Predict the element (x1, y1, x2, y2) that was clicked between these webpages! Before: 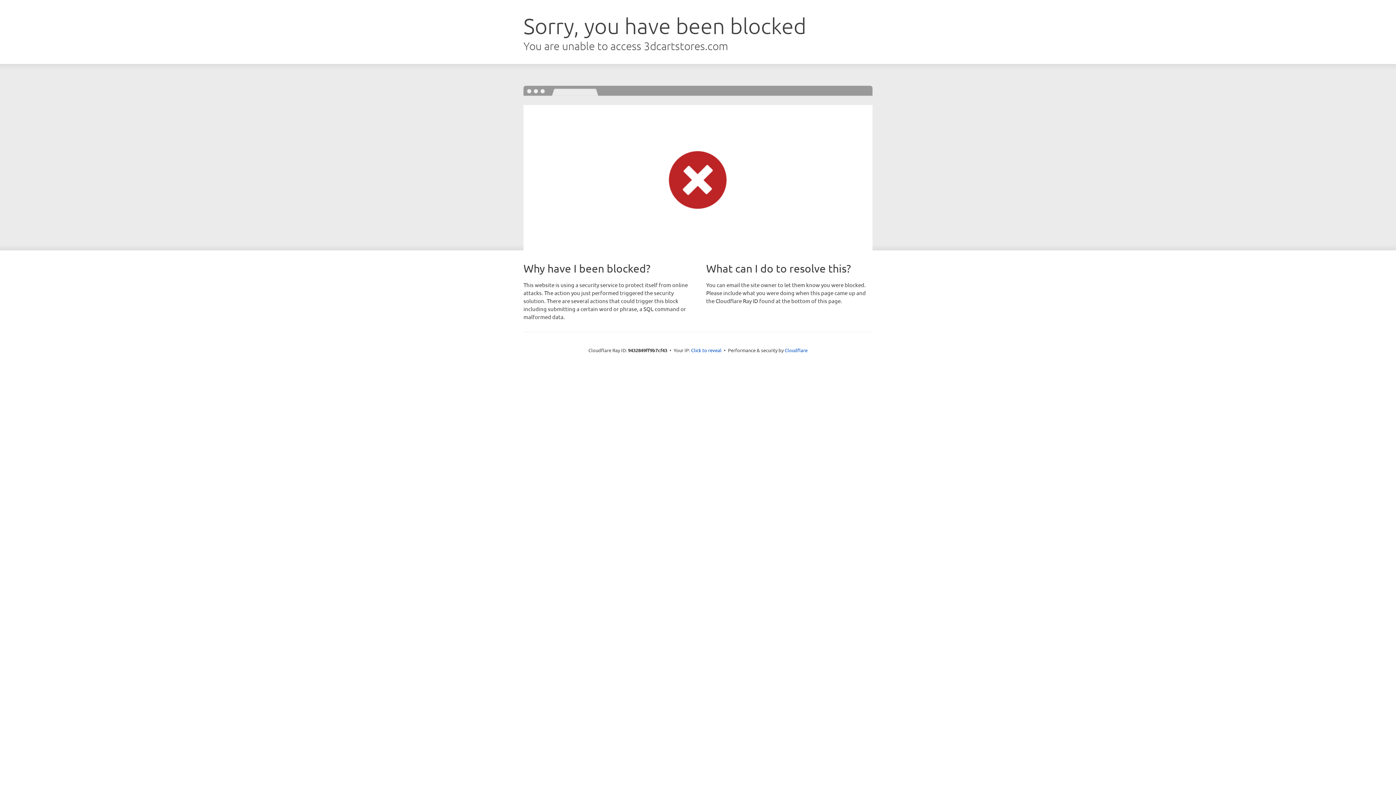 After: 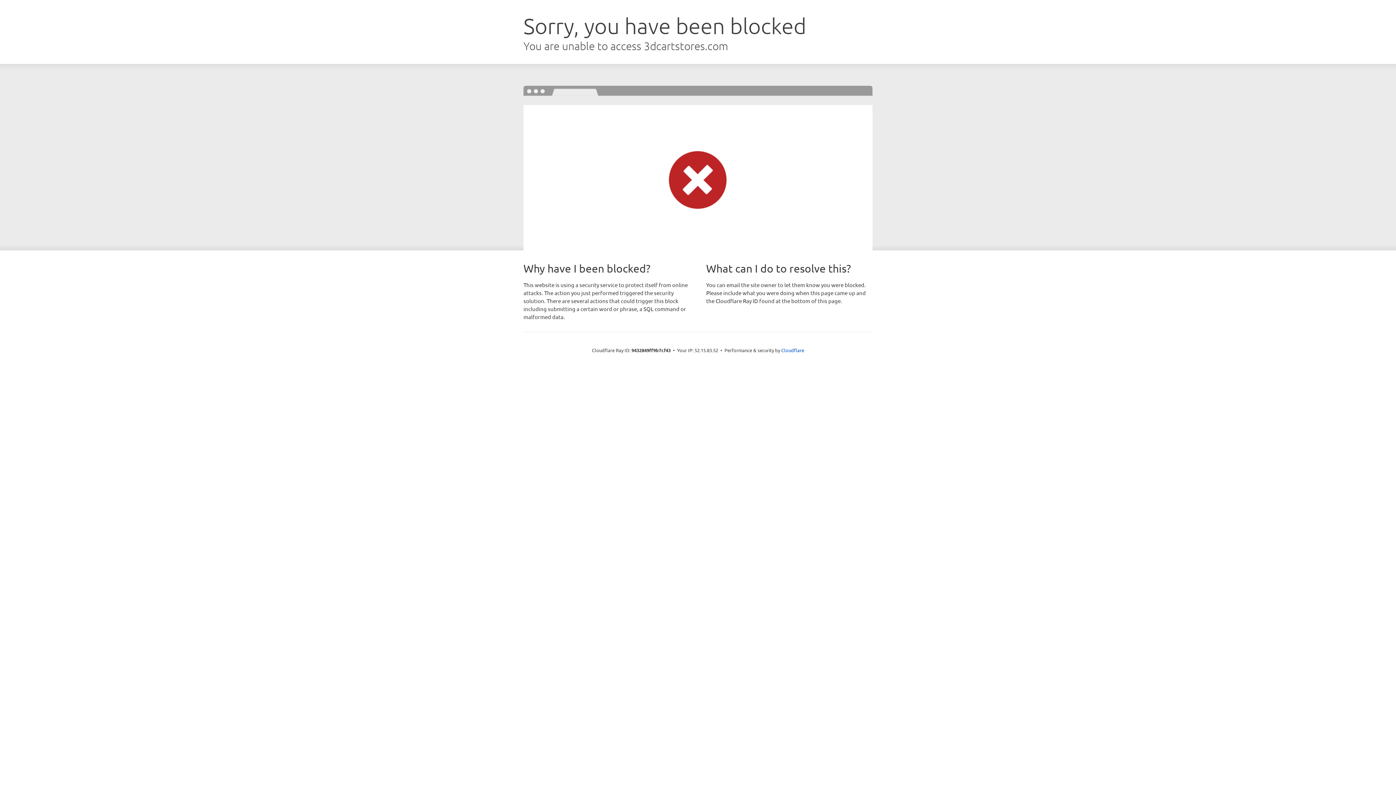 Action: label: Click to reveal bbox: (691, 346, 721, 353)